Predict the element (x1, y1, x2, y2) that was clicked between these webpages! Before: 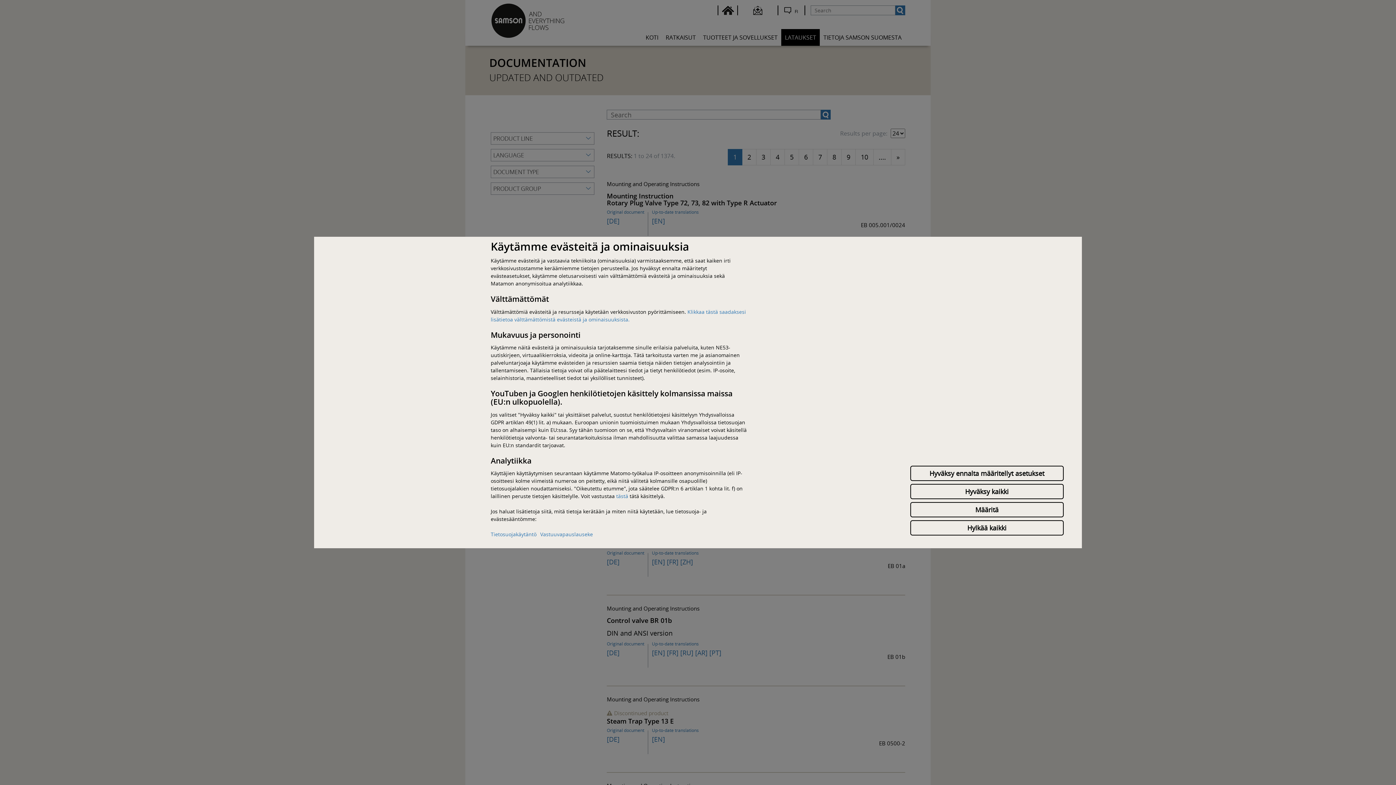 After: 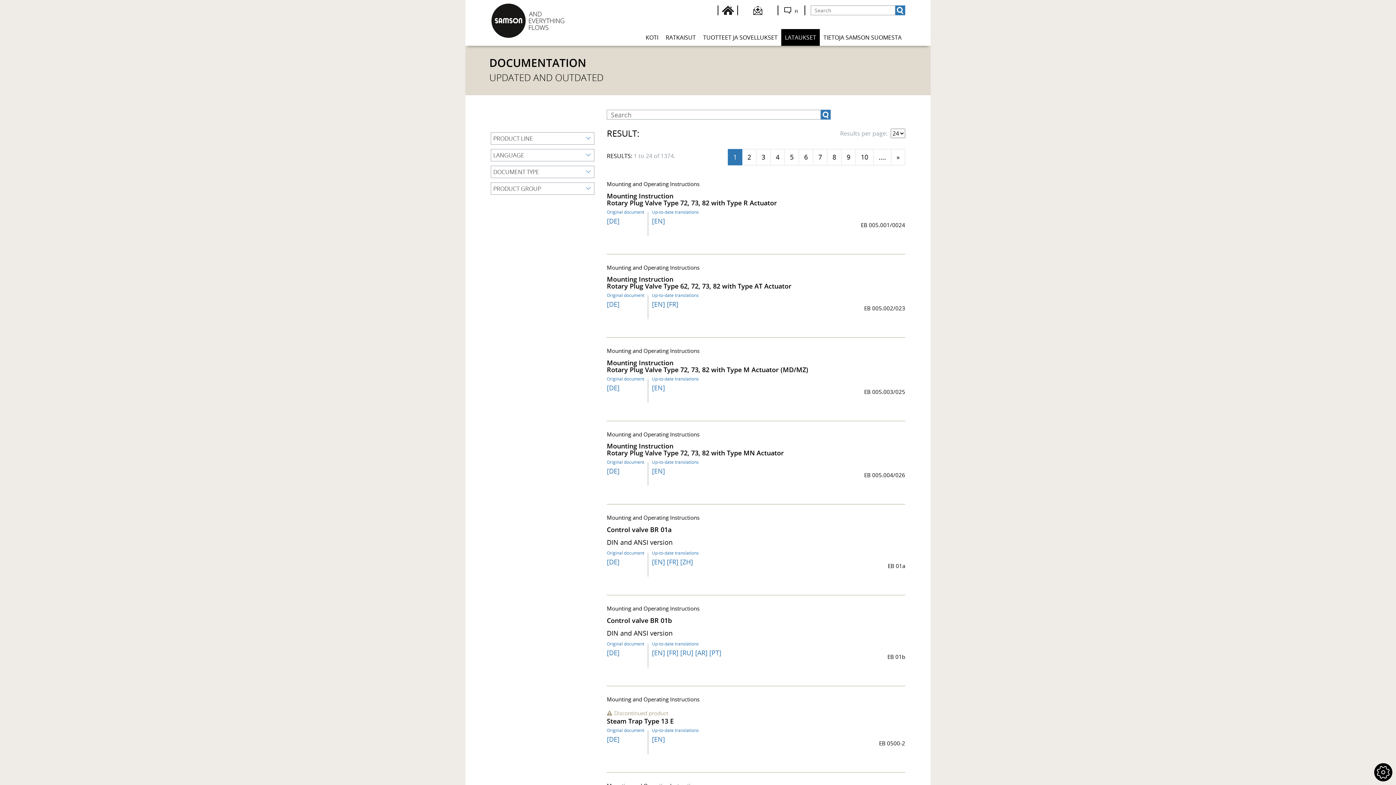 Action: label: Hylkää kaikki bbox: (910, 520, 1064, 535)